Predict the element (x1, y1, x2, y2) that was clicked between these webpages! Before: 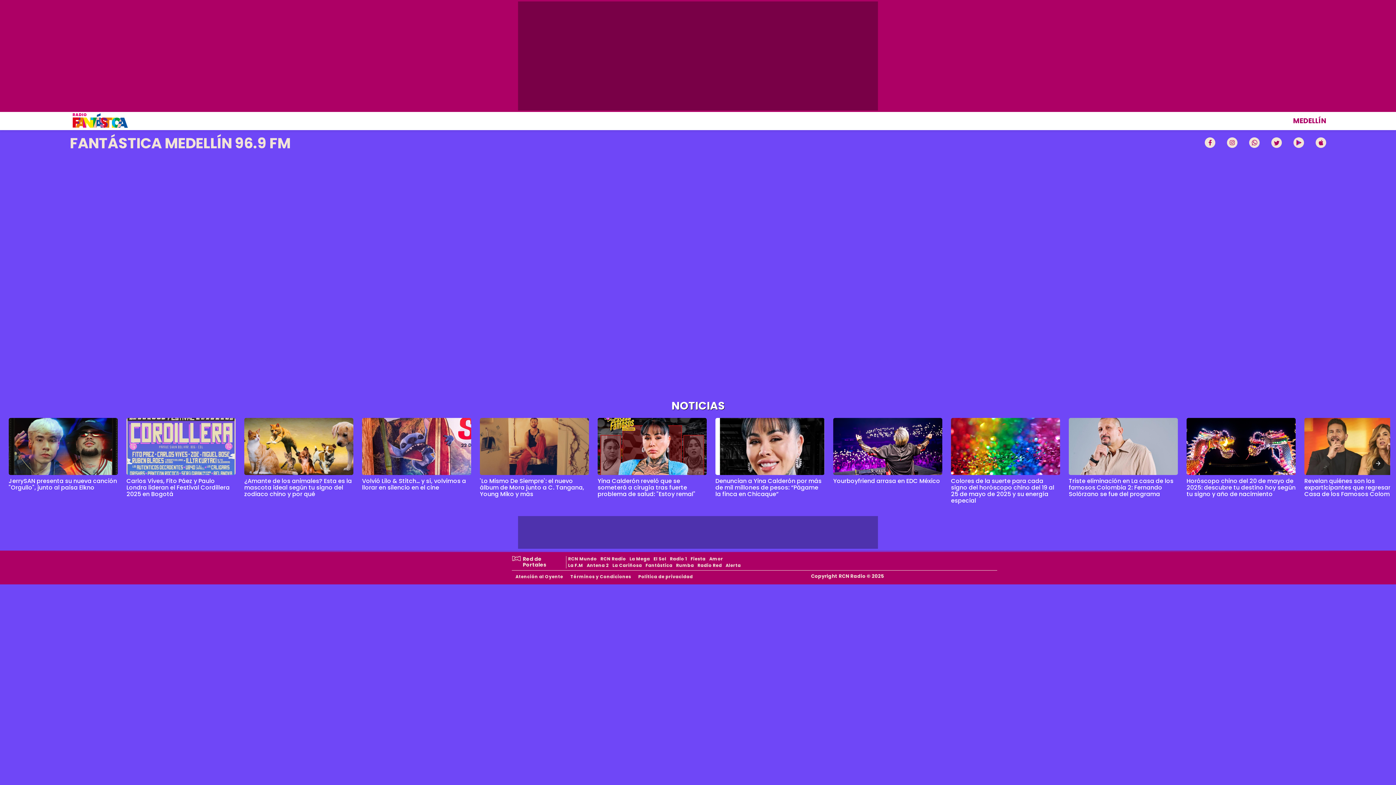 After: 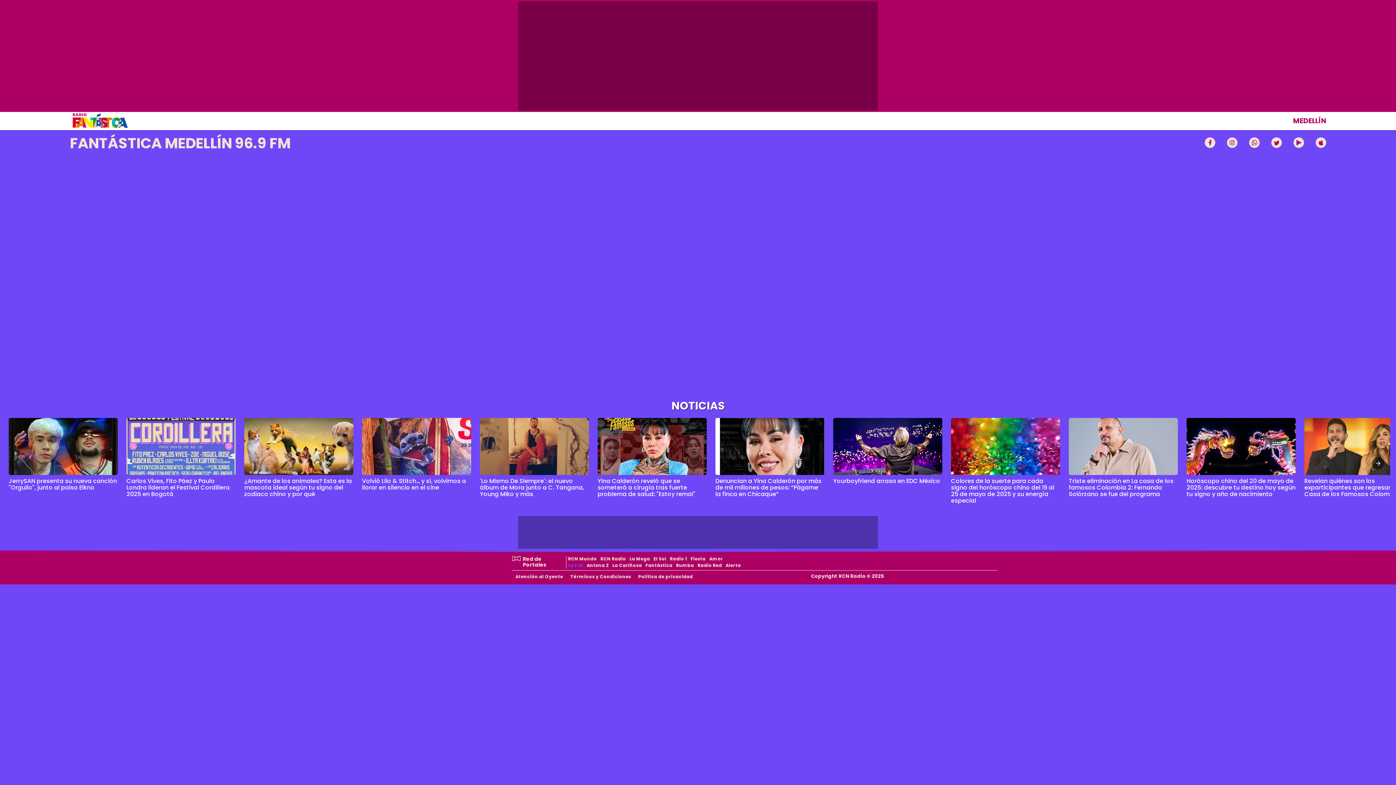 Action: label: La F.M bbox: (566, 562, 585, 568)